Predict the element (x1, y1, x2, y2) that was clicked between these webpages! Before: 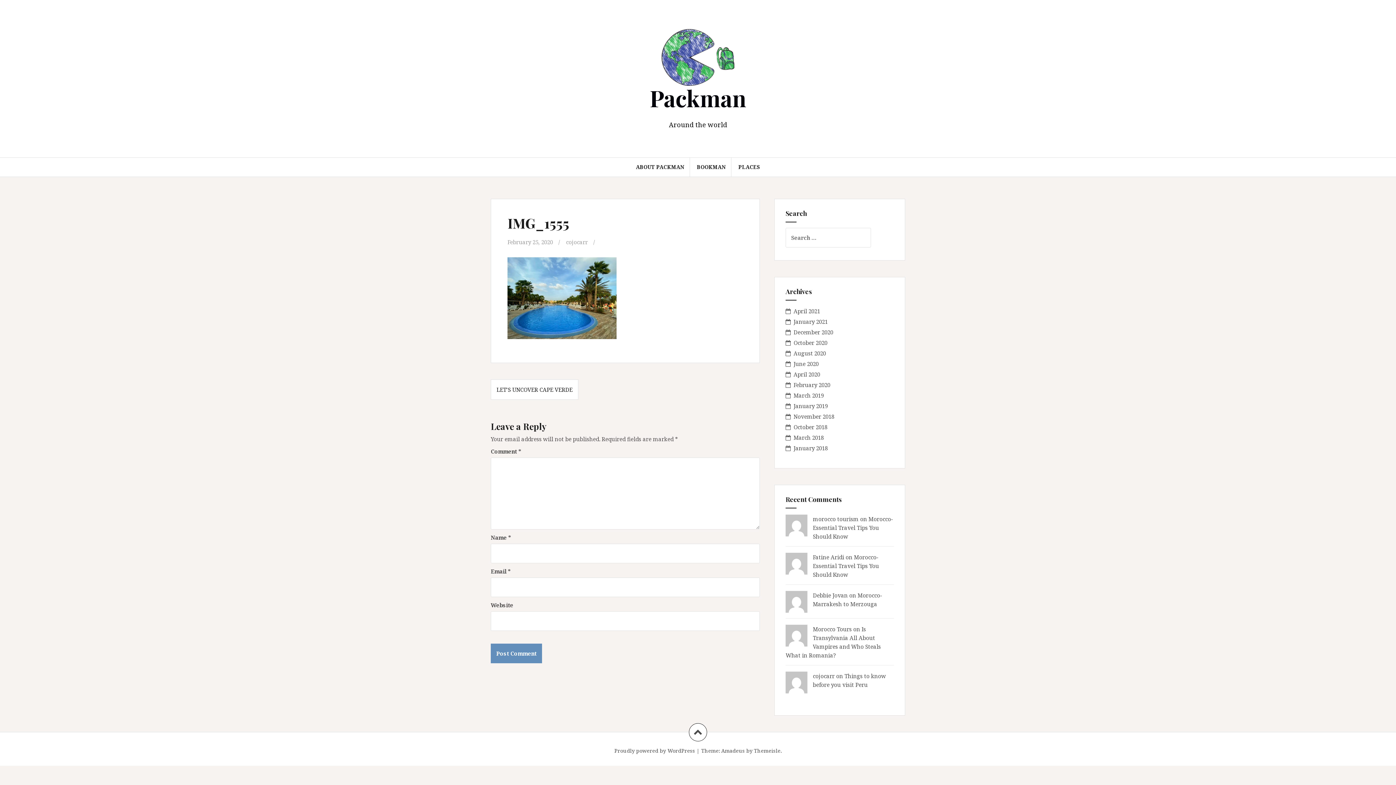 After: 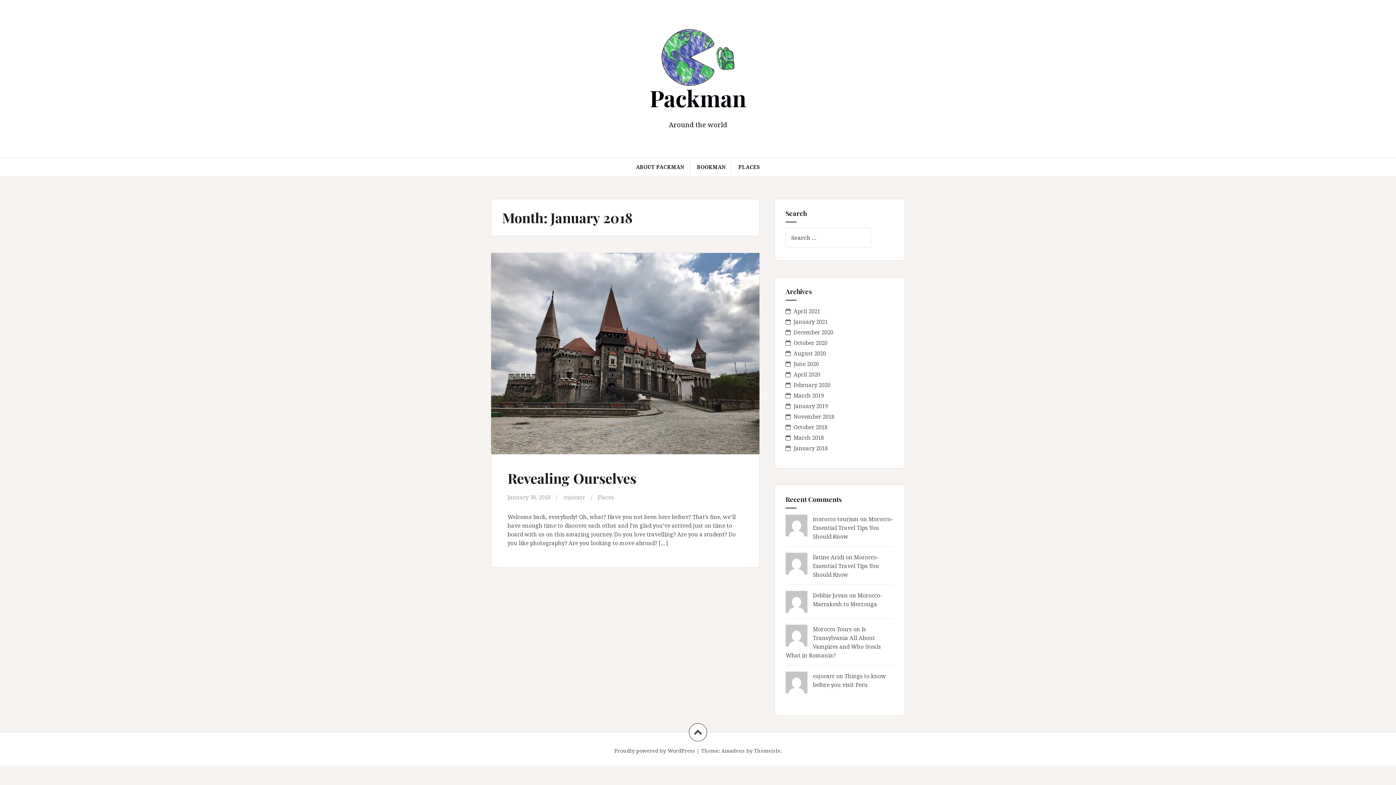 Action: bbox: (793, 444, 828, 452) label: January 2018